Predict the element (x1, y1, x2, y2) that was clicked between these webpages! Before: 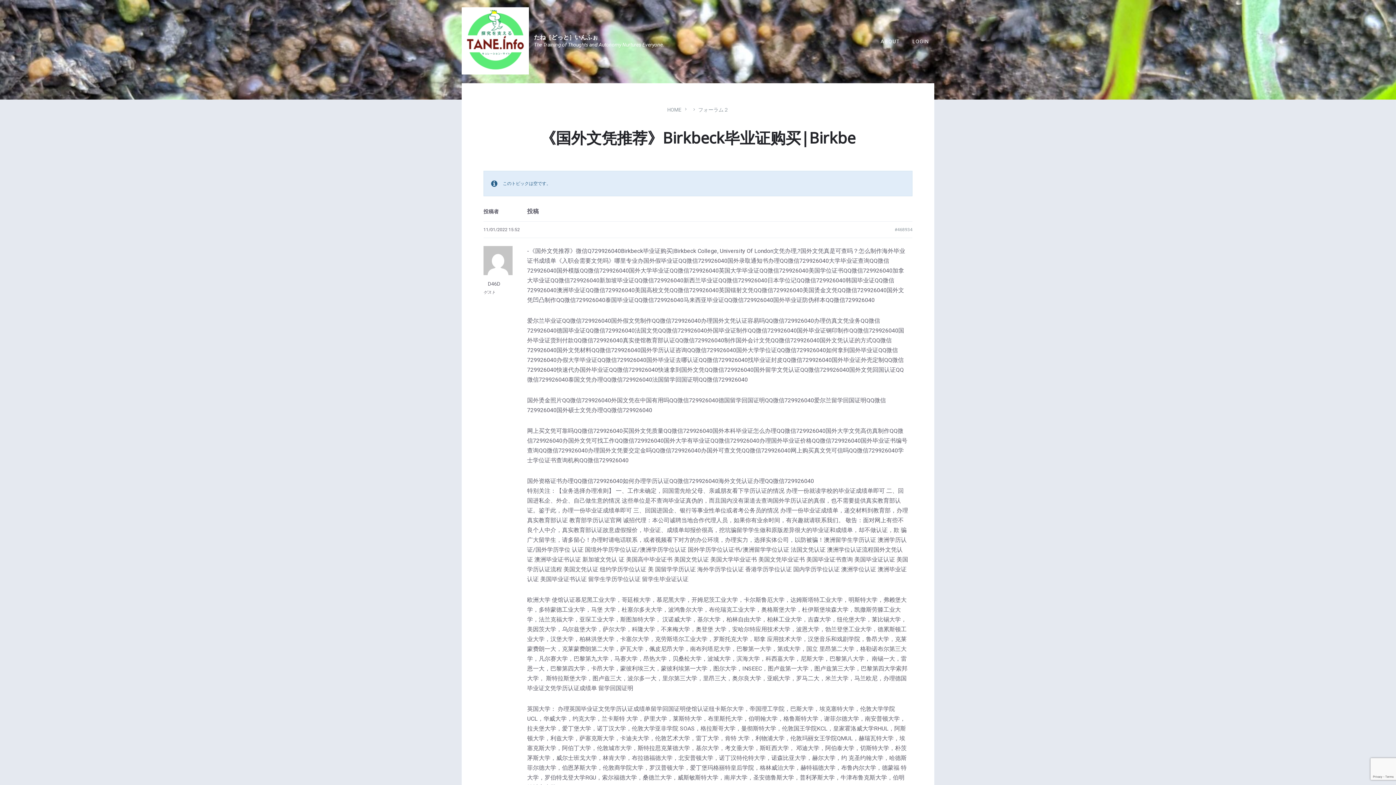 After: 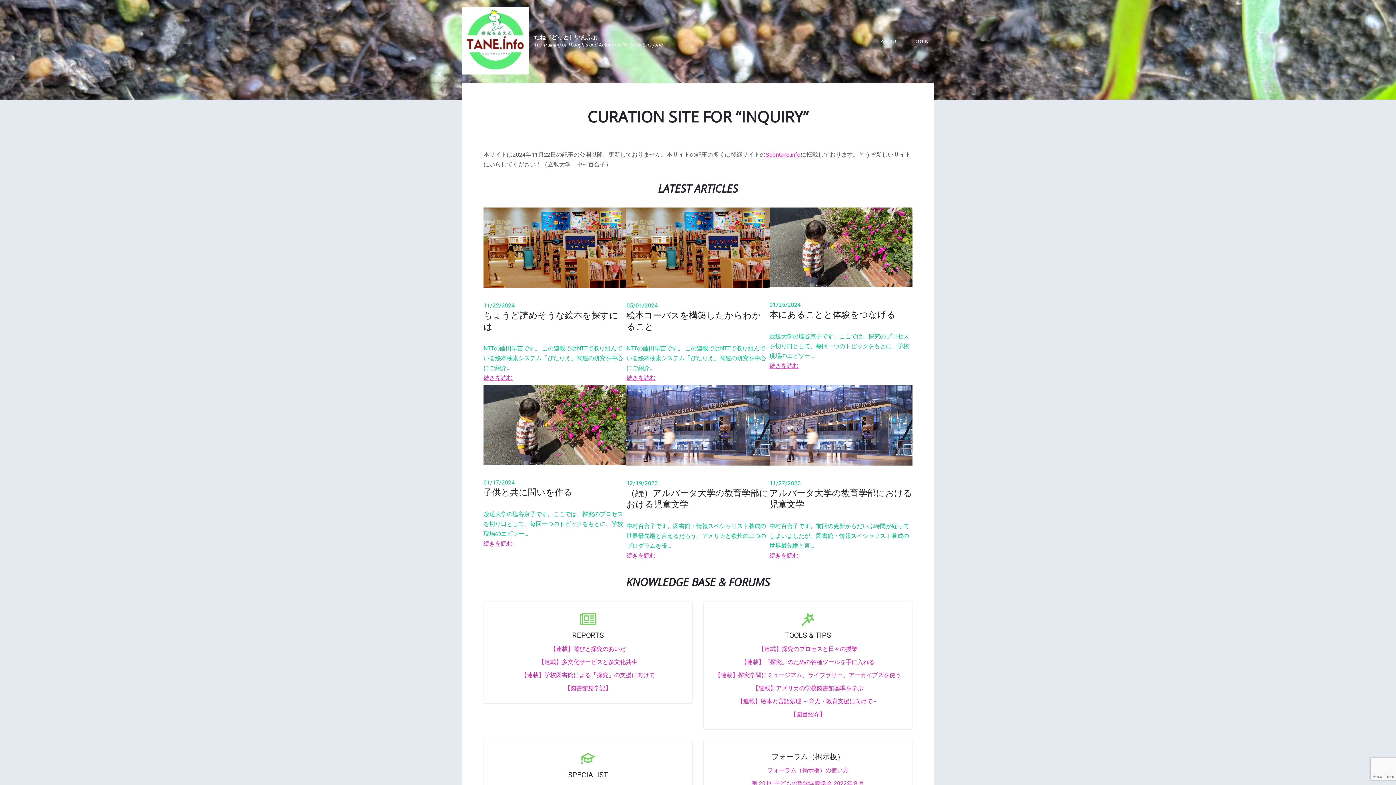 Action: bbox: (534, 33, 598, 40) label: たね［どっと］いんふぉ